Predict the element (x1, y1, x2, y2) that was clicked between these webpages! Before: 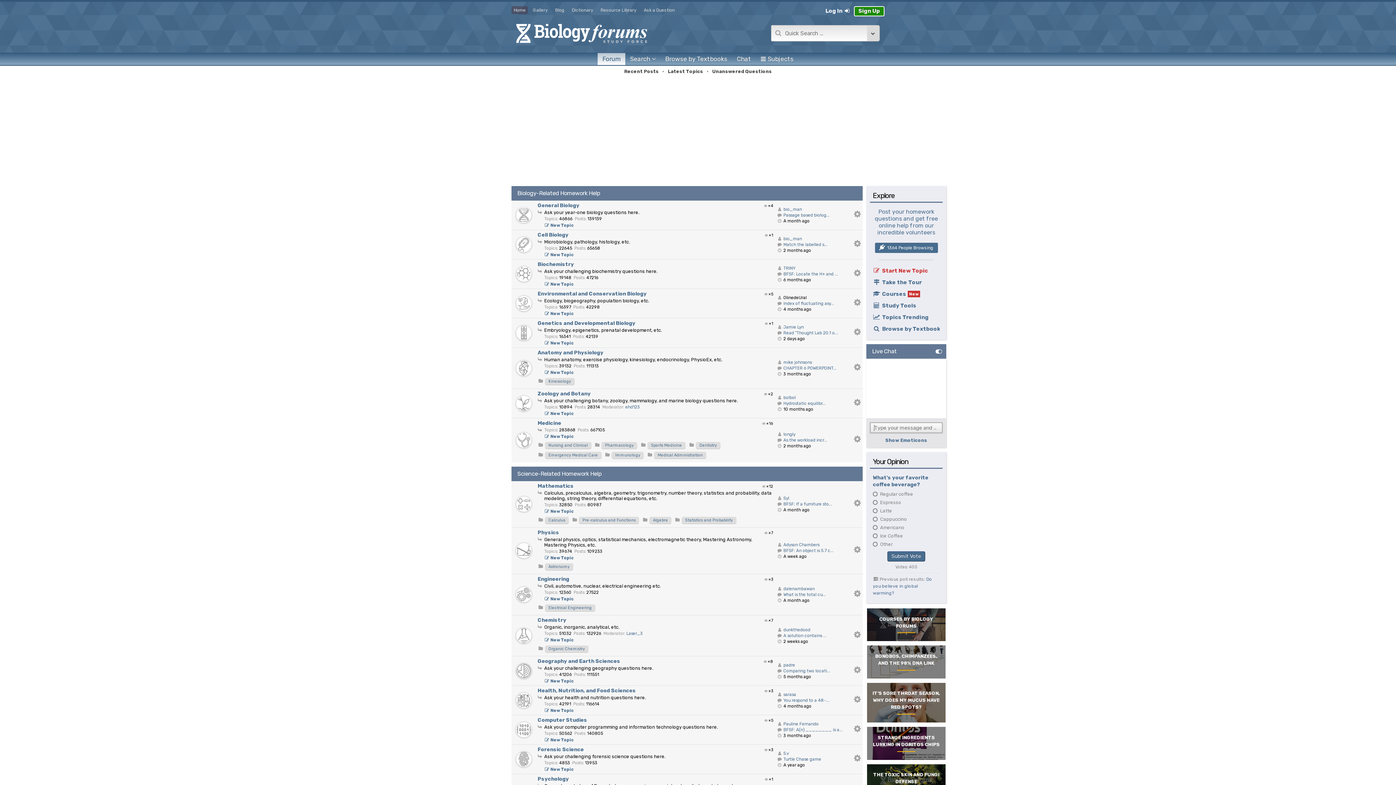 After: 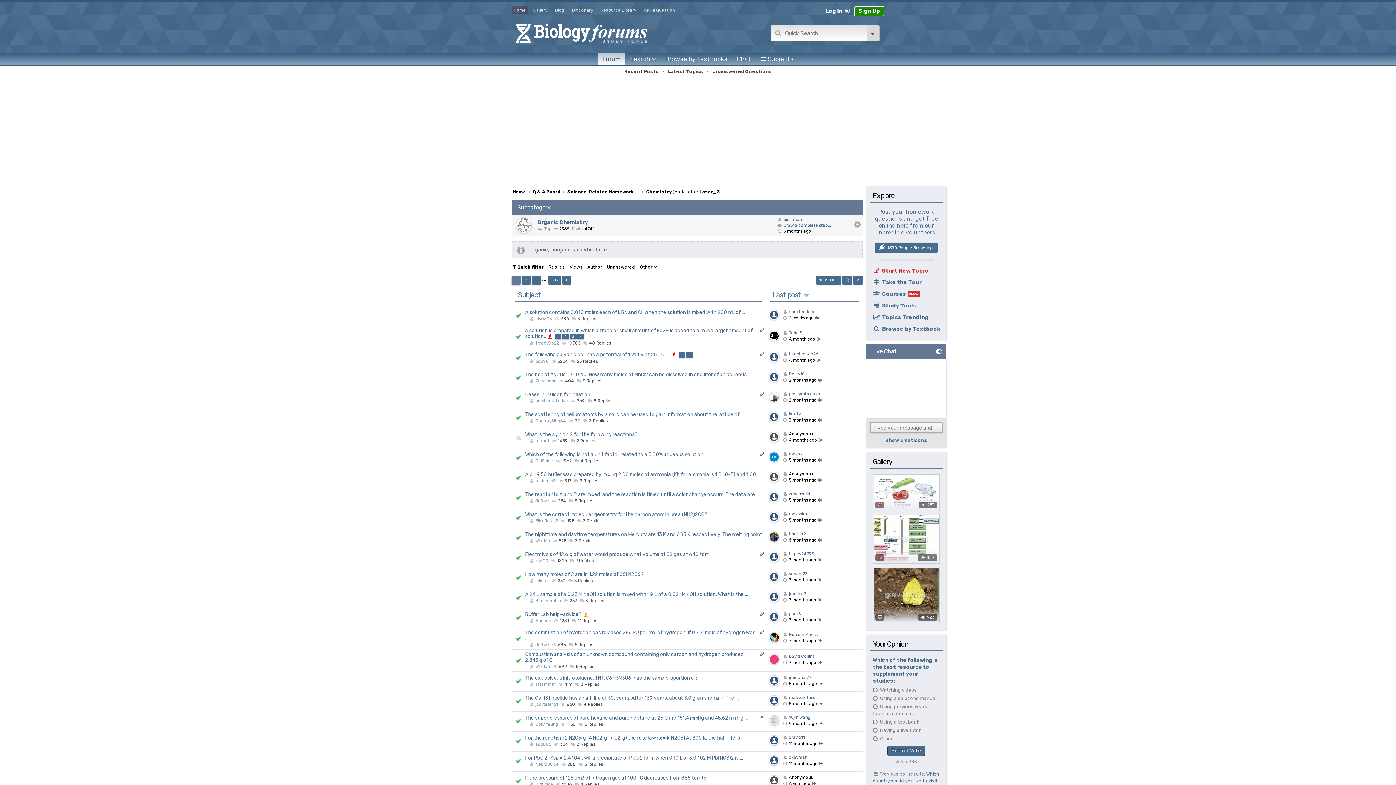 Action: label: Chemistry bbox: (537, 617, 577, 623)